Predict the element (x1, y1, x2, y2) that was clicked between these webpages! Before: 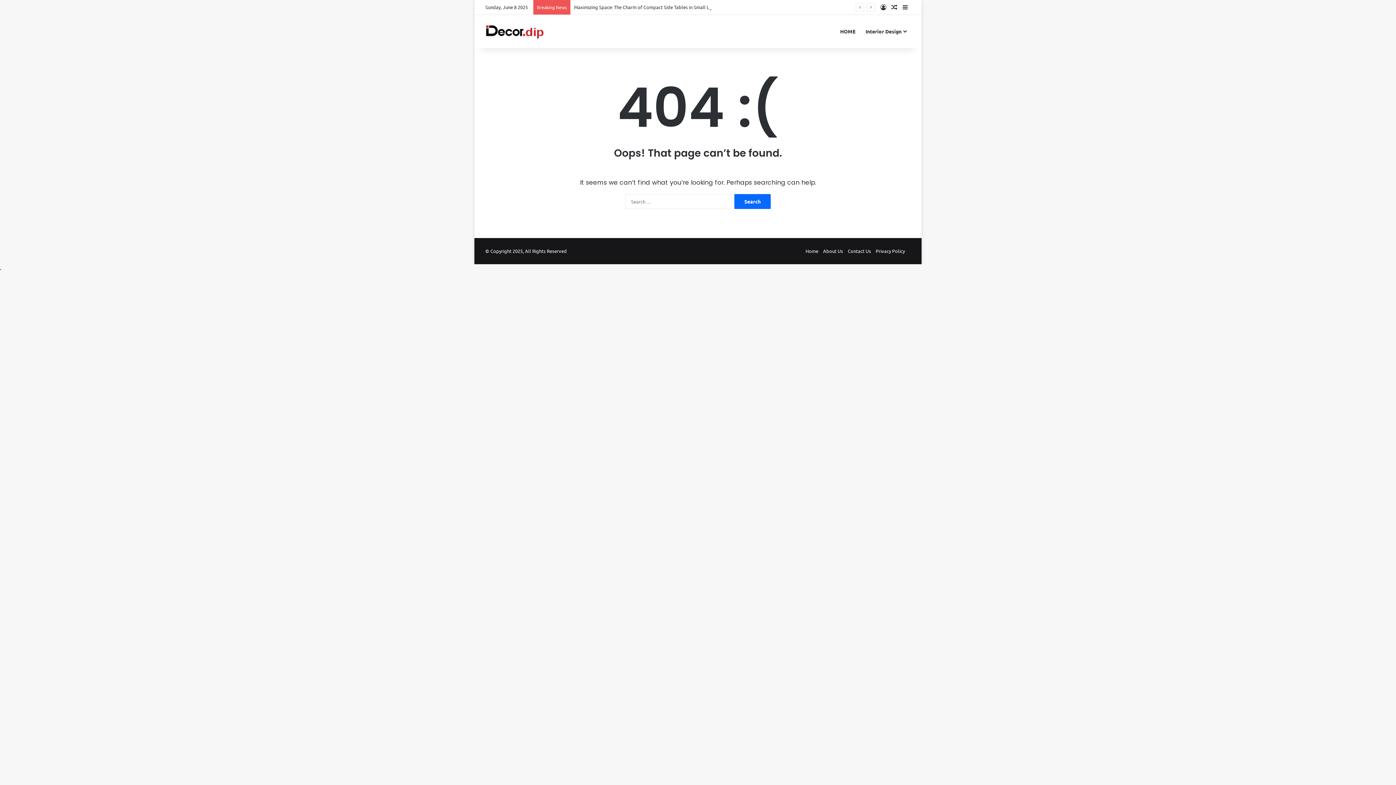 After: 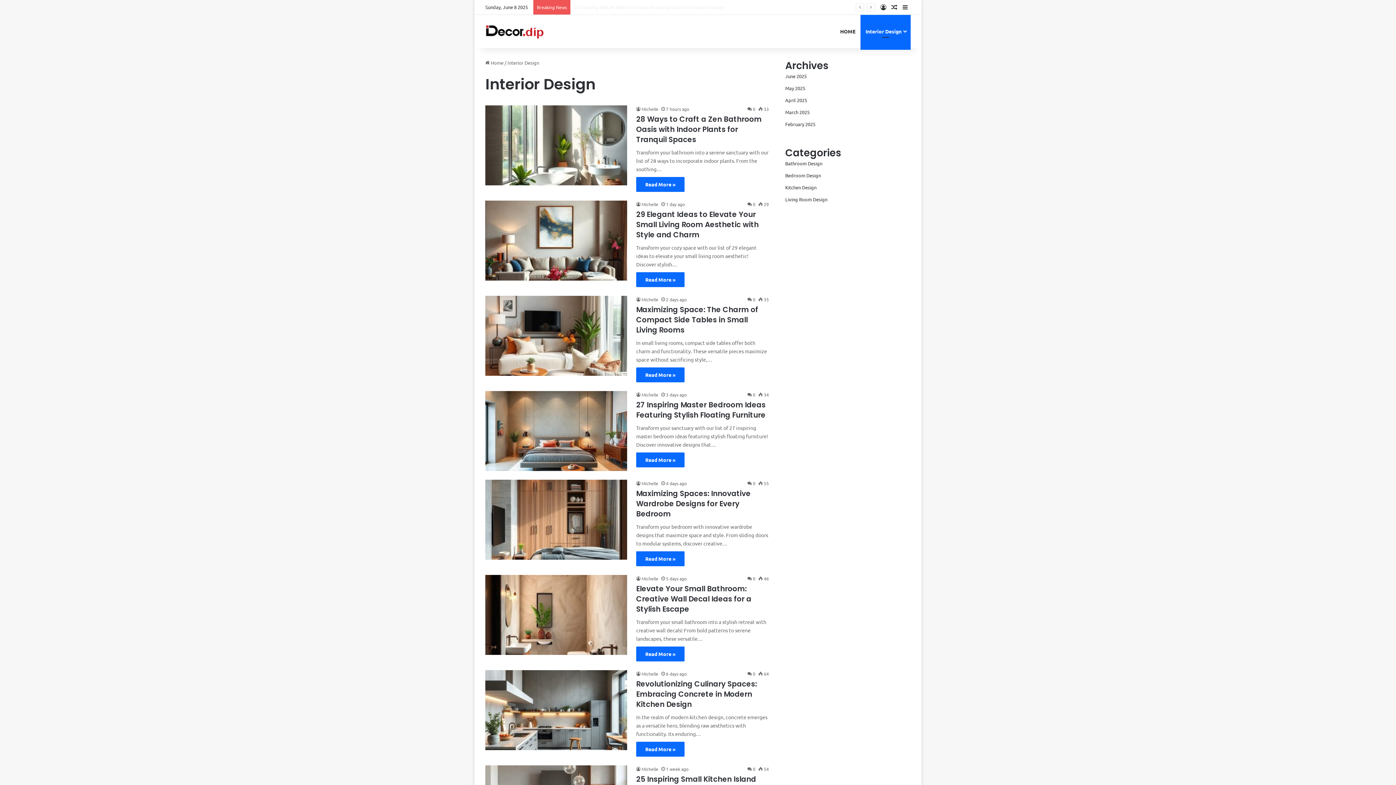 Action: label: Interior Design bbox: (860, 14, 910, 48)